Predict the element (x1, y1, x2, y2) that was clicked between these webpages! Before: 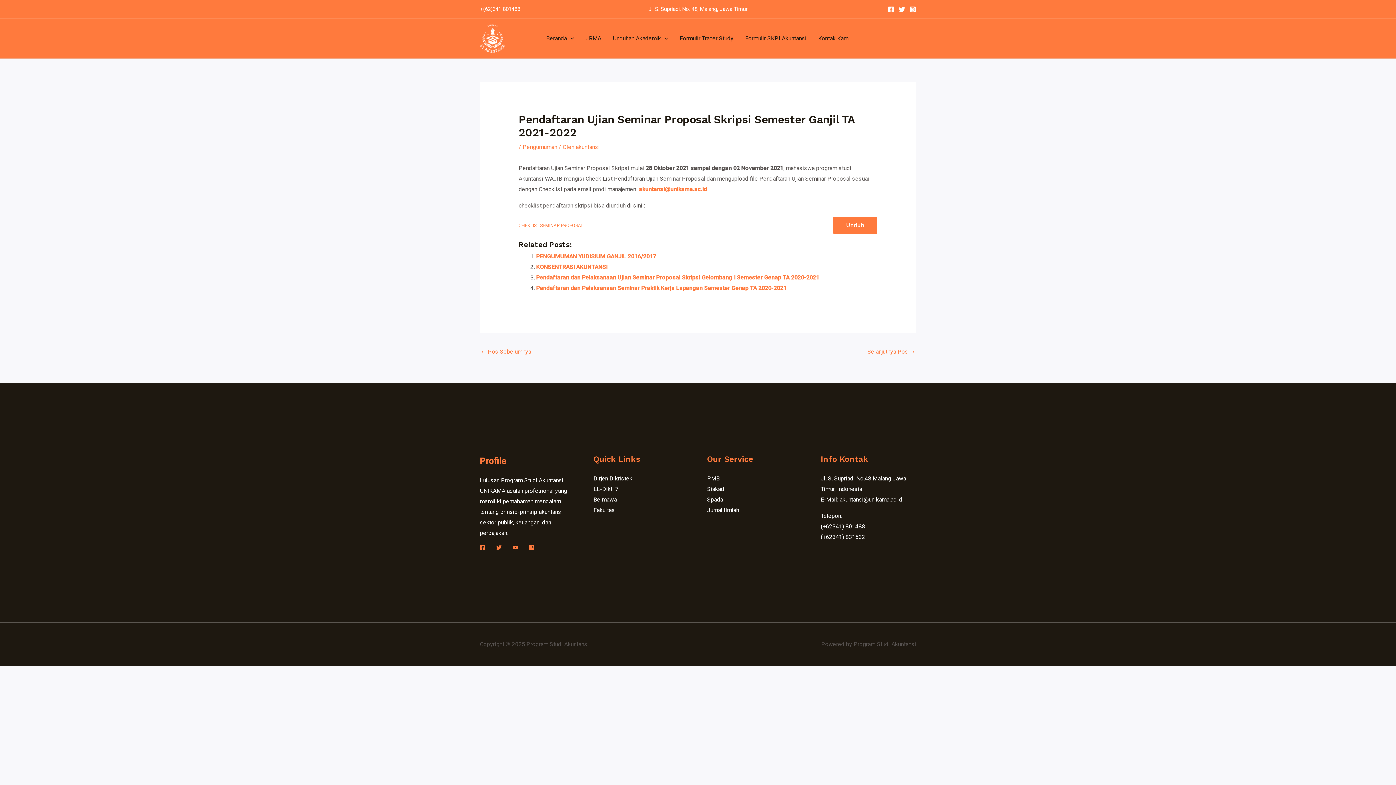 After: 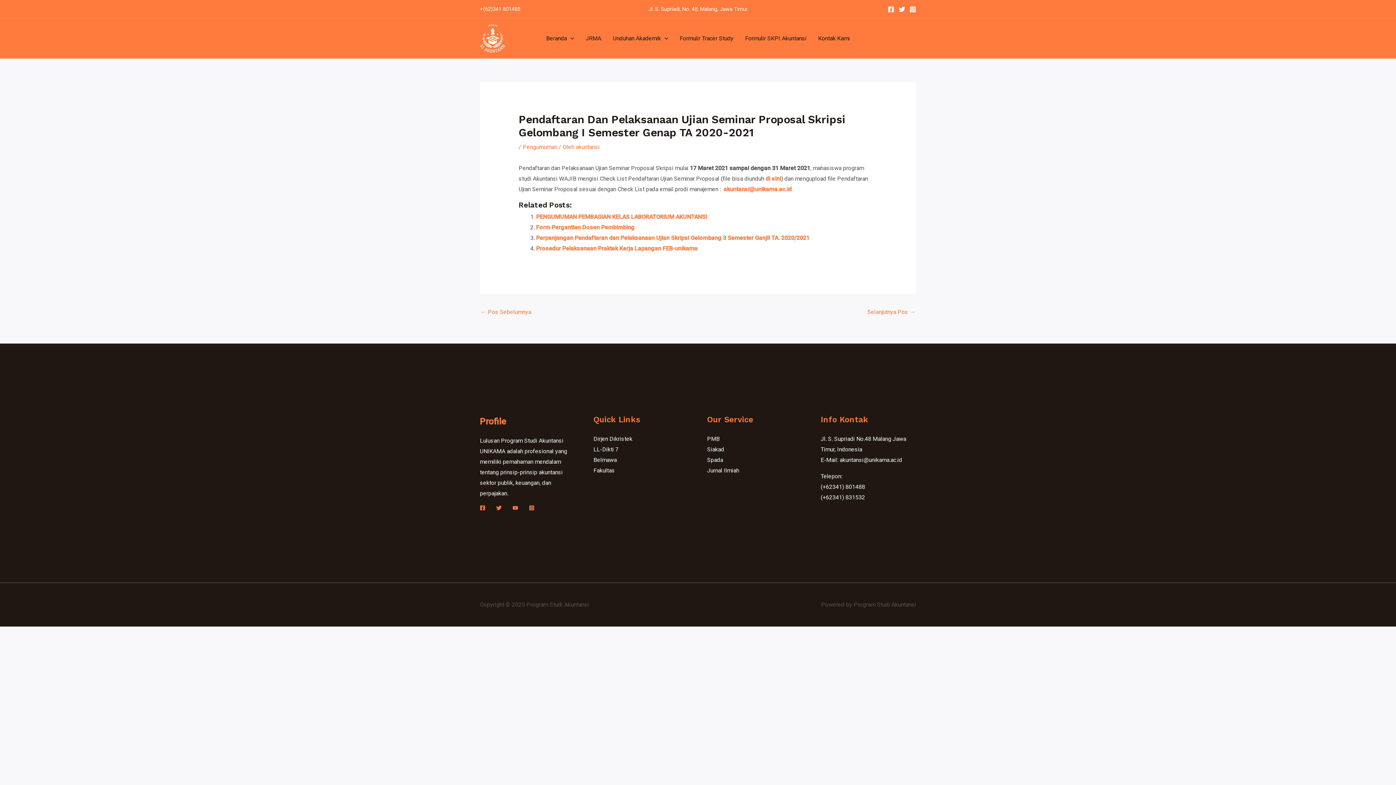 Action: bbox: (536, 274, 819, 281) label: Pendaftaran dan Pelaksanaan Ujian Seminar Proposal Skripsi Gelombang I Semester Genap TA 2020-2021